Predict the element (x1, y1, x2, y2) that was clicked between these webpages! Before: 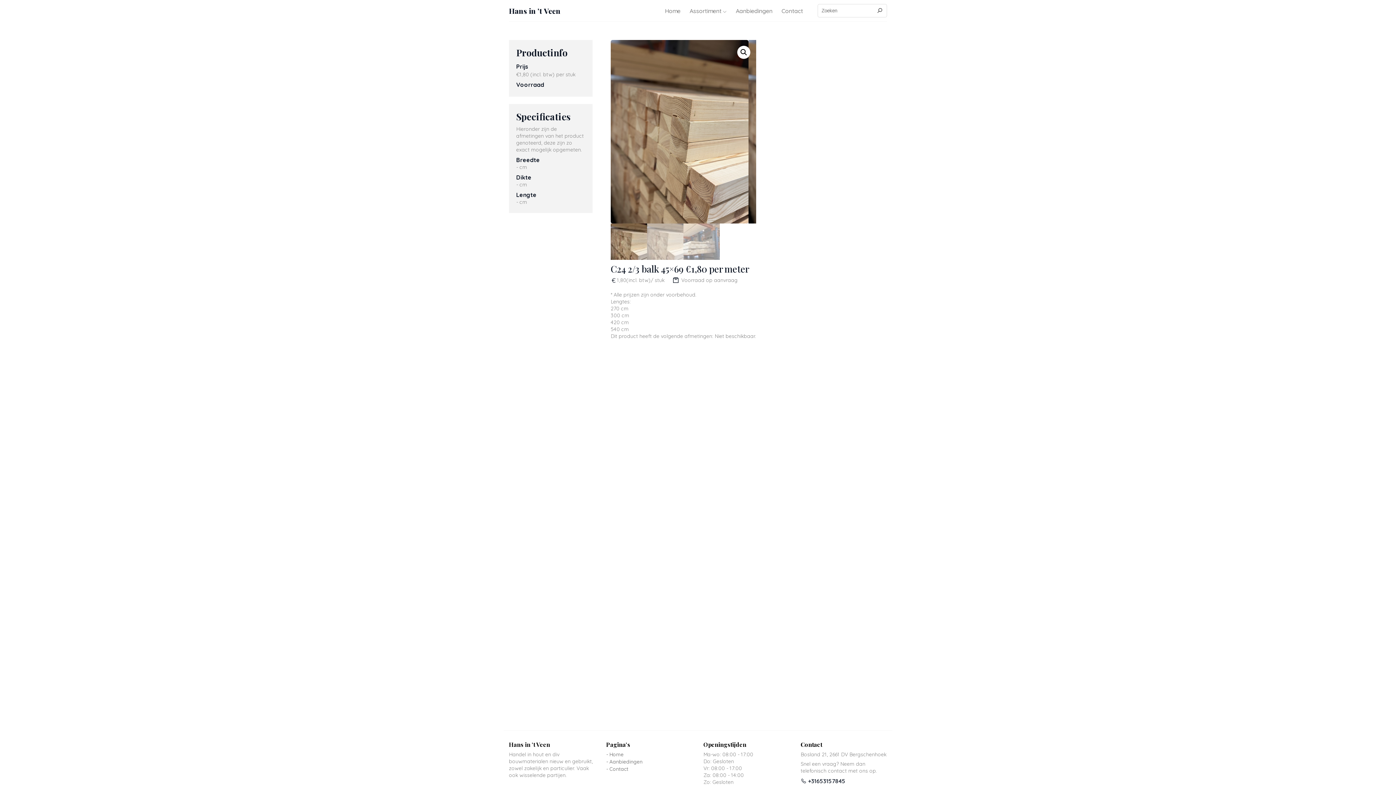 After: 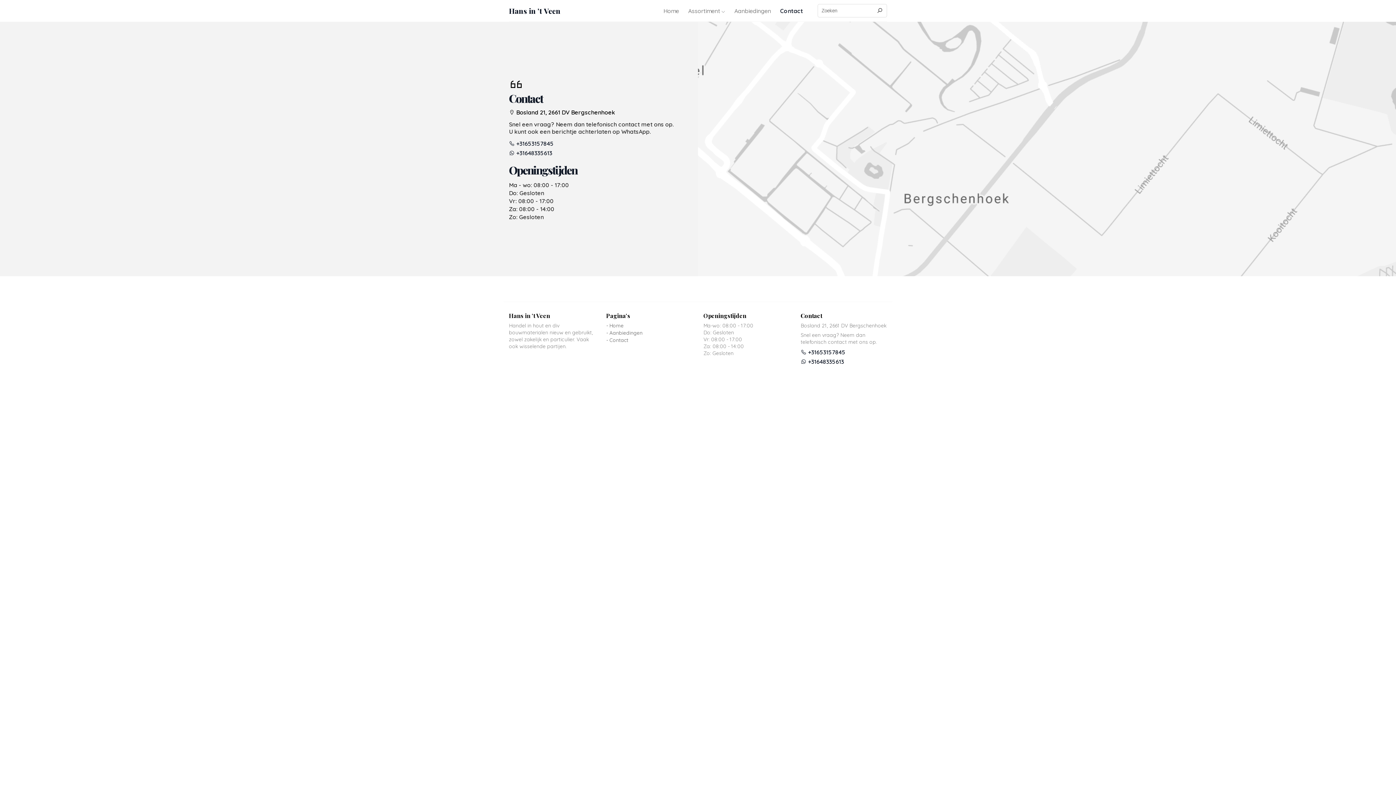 Action: bbox: (606, 766, 628, 772) label: - Contact